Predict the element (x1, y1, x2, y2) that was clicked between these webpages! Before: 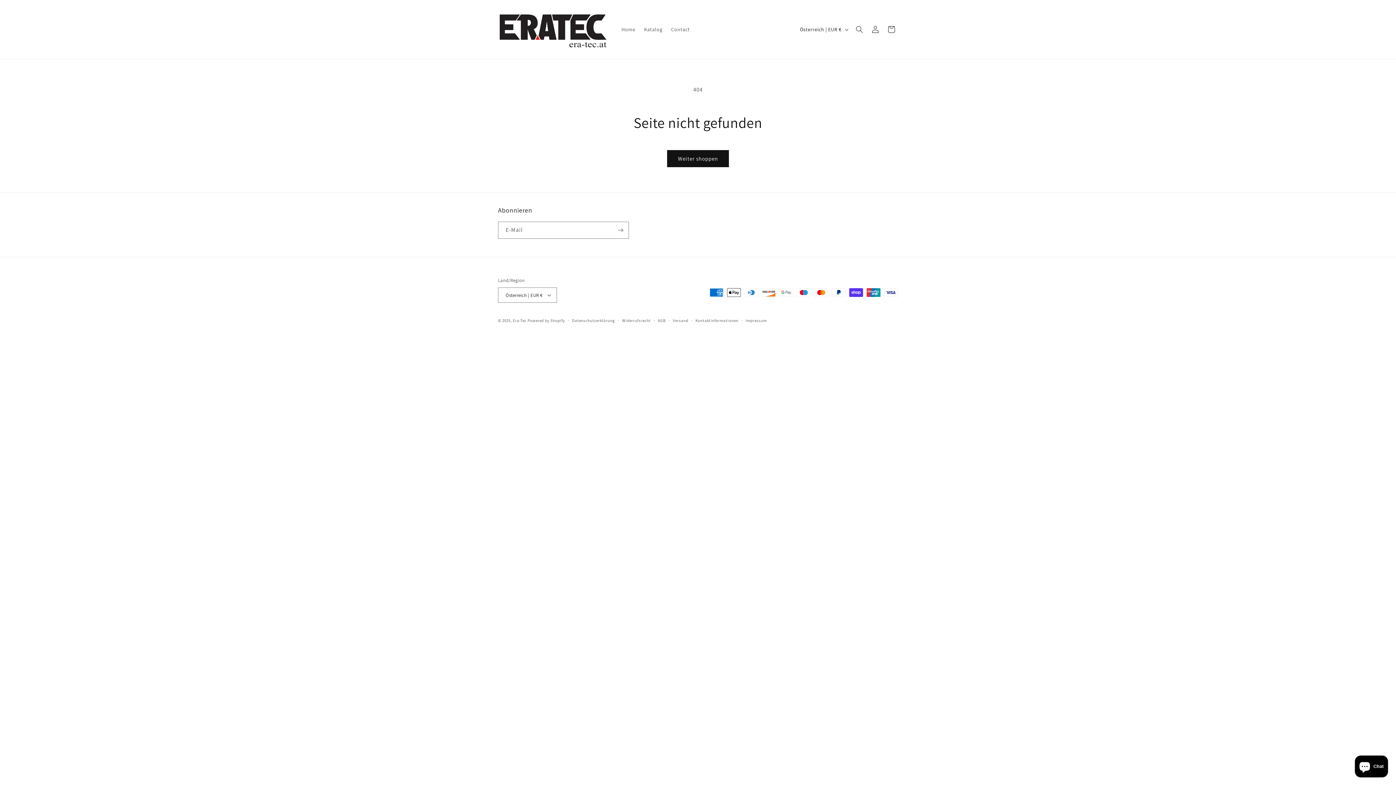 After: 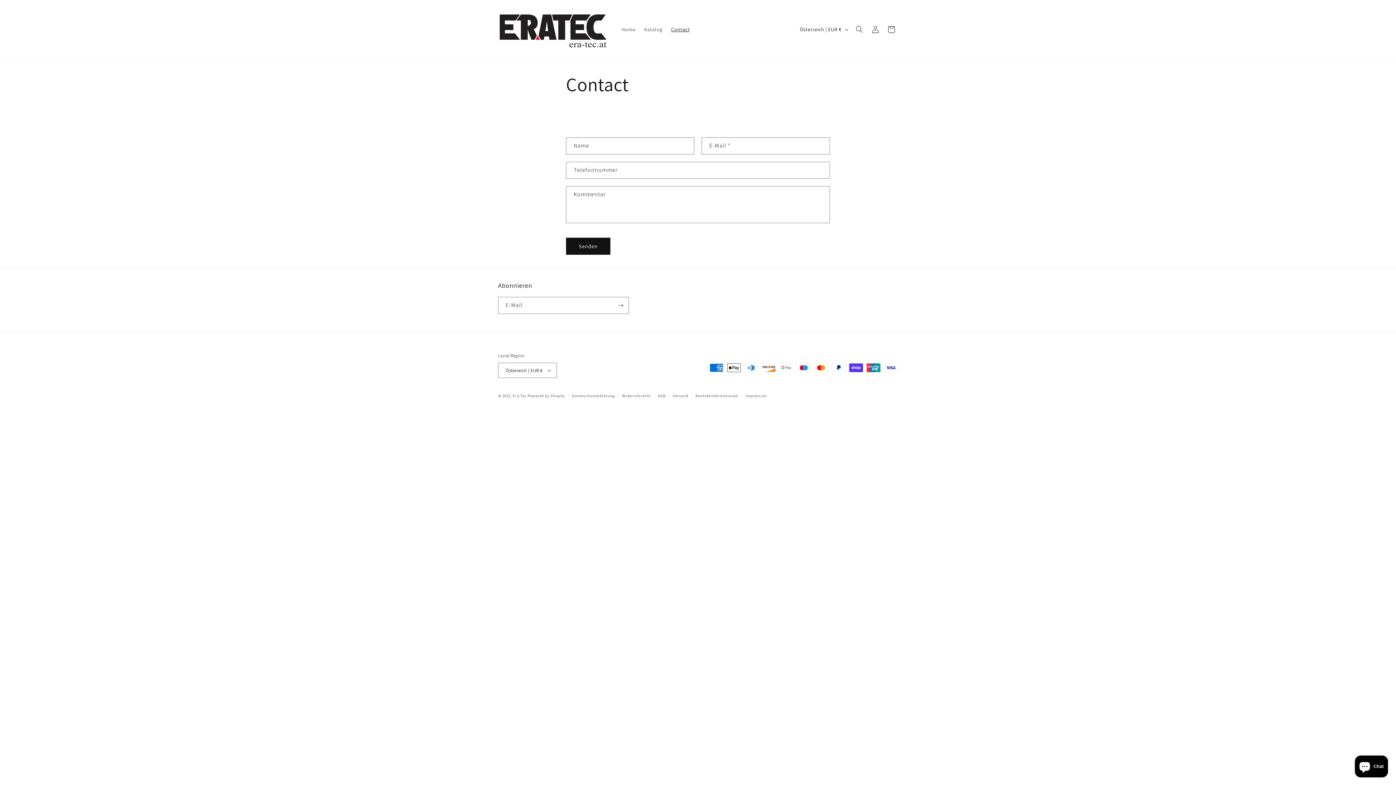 Action: label: Contact bbox: (666, 21, 694, 37)